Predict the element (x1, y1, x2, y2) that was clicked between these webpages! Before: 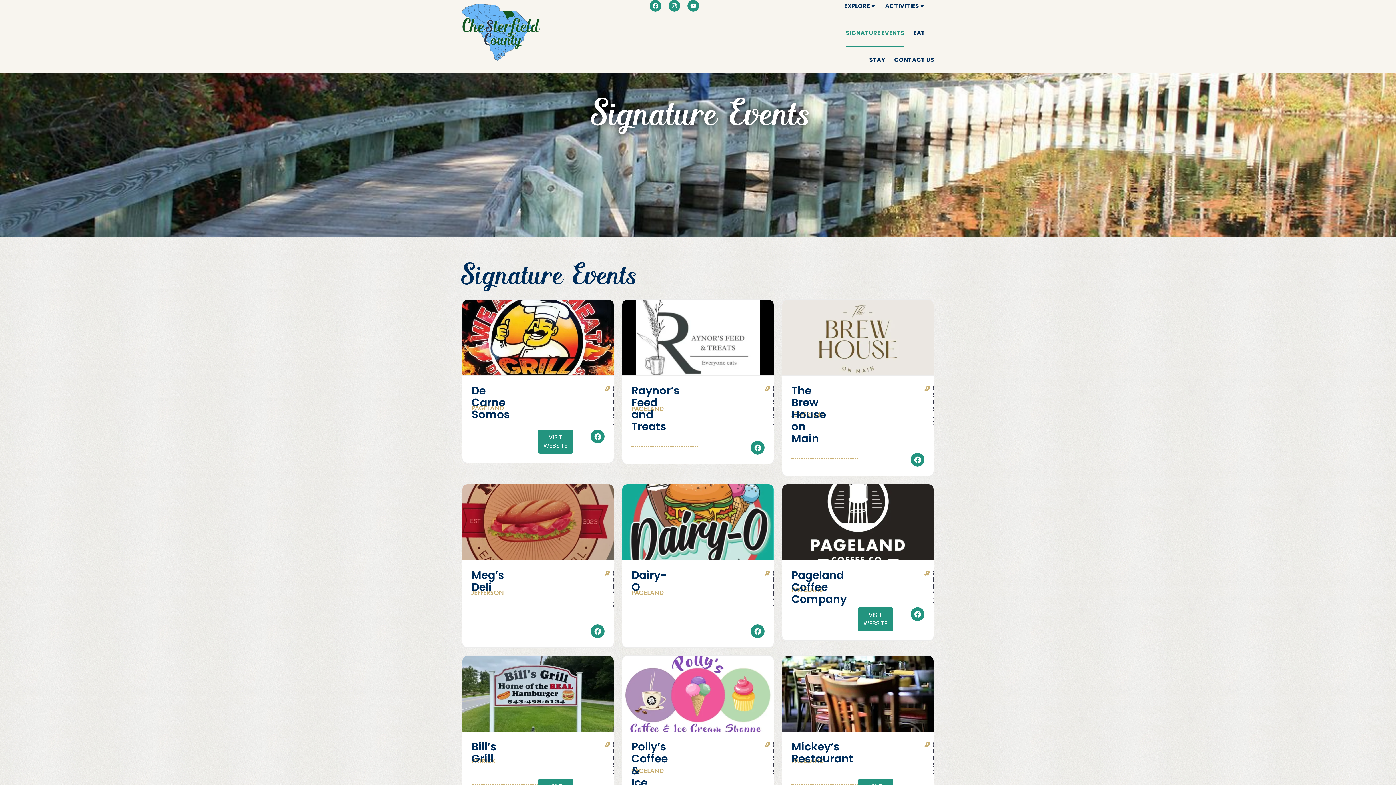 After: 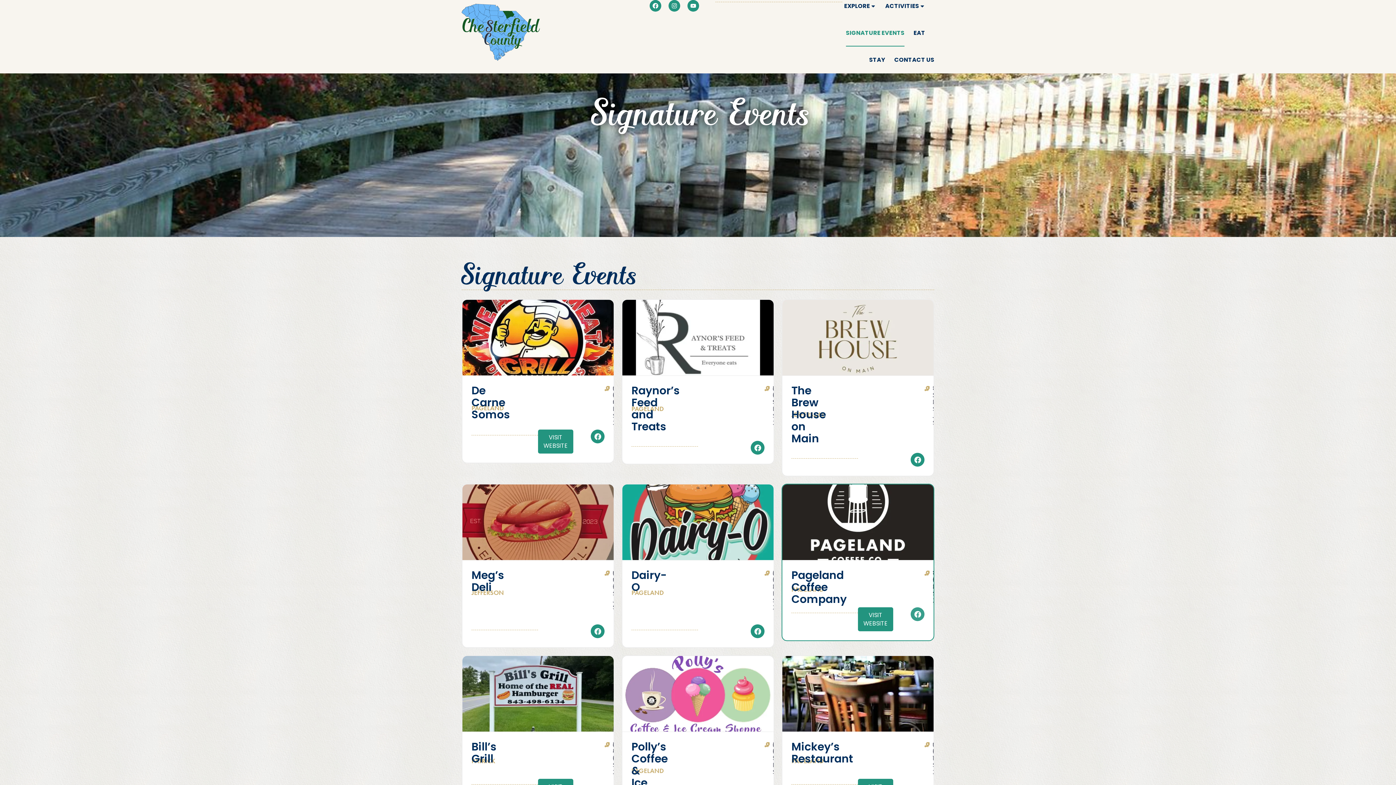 Action: label: Facebook bbox: (910, 607, 924, 621)